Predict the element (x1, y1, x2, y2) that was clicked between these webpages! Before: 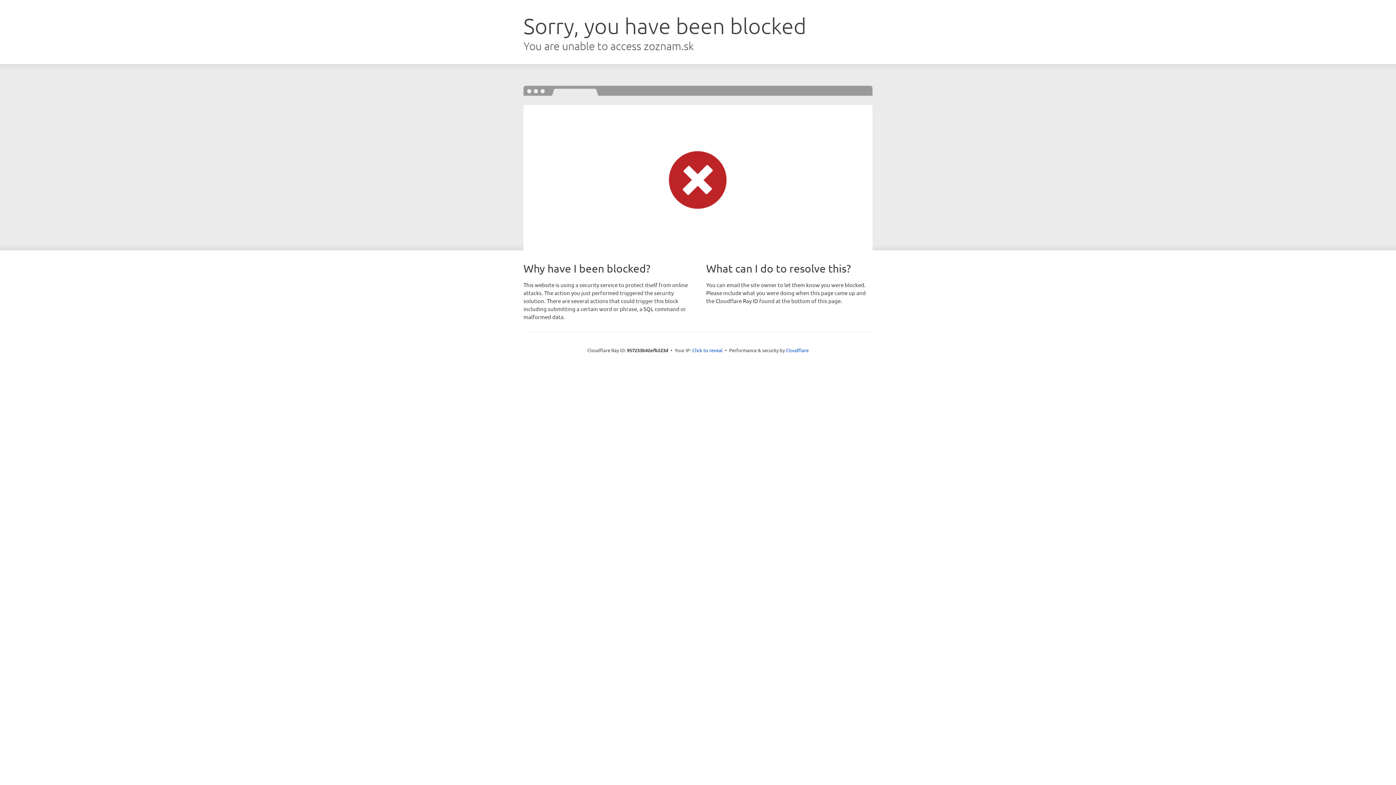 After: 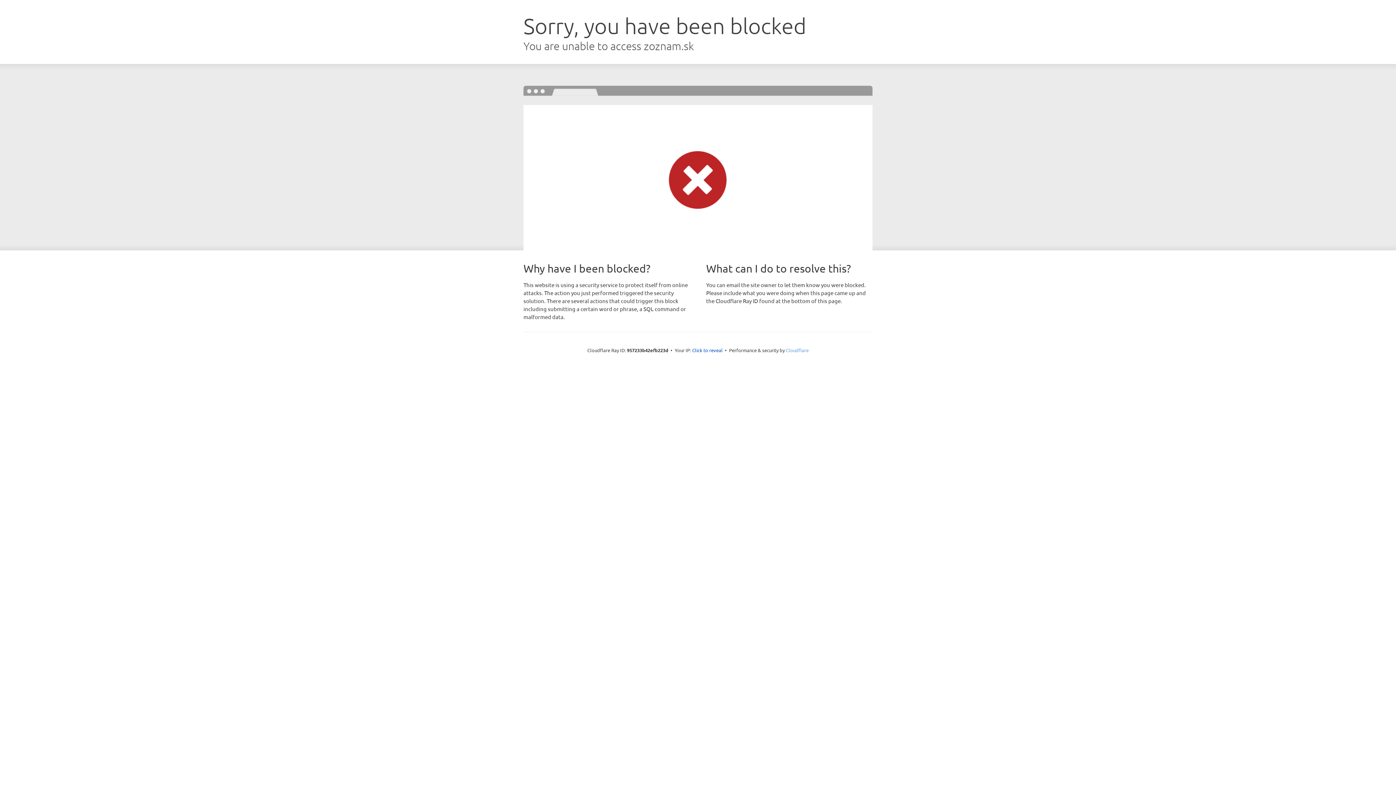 Action: bbox: (786, 347, 808, 353) label: Cloudflare